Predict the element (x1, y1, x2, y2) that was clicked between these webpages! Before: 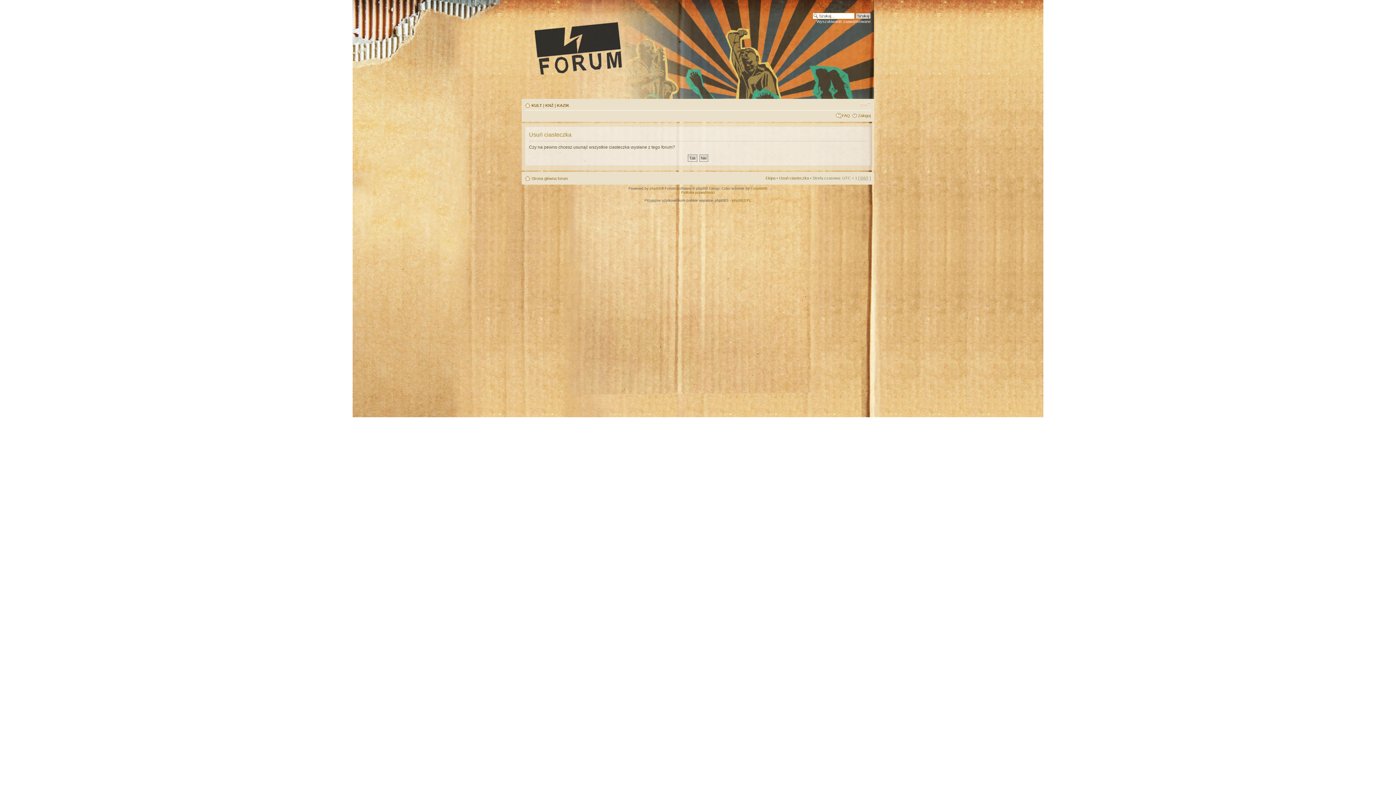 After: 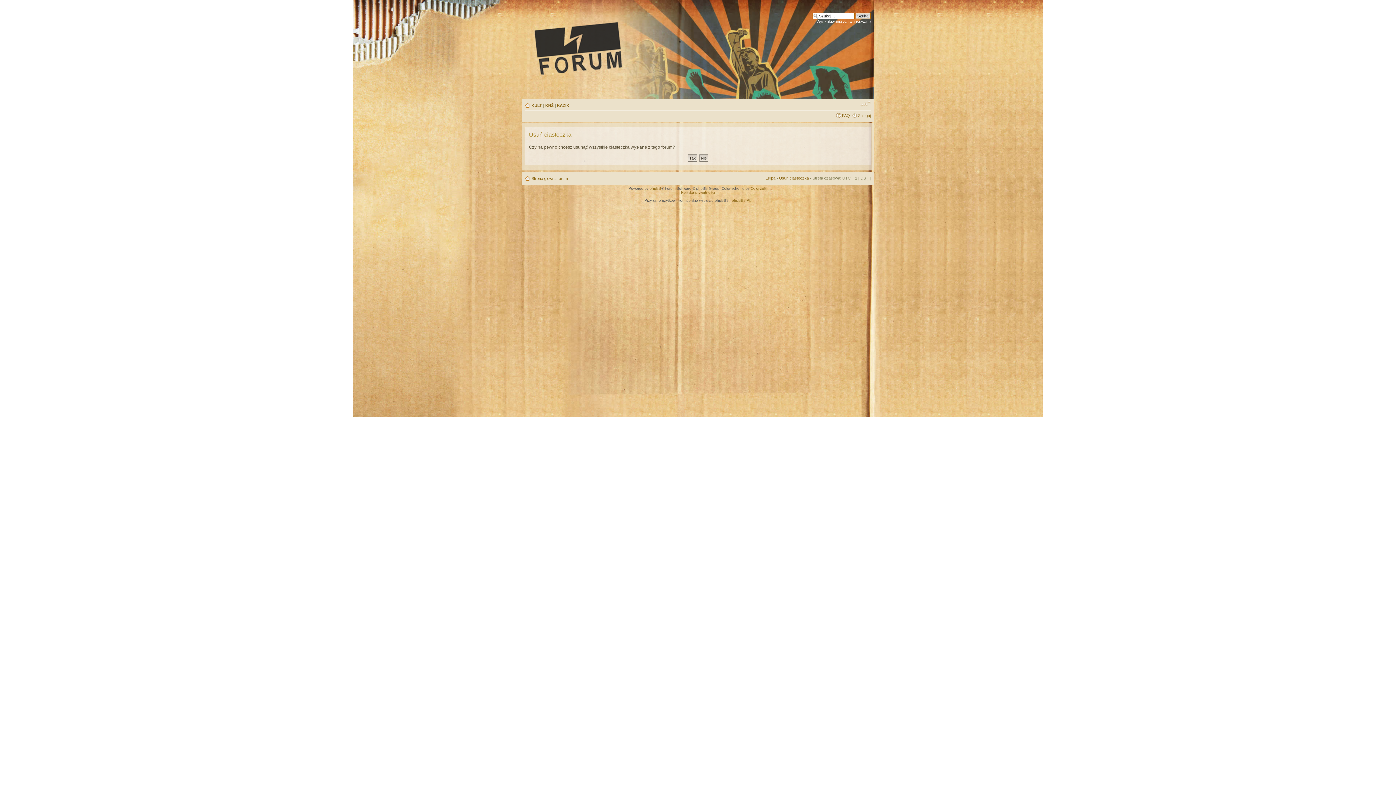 Action: bbox: (860, 100, 870, 107) label: Zmień rozmiar tekstu